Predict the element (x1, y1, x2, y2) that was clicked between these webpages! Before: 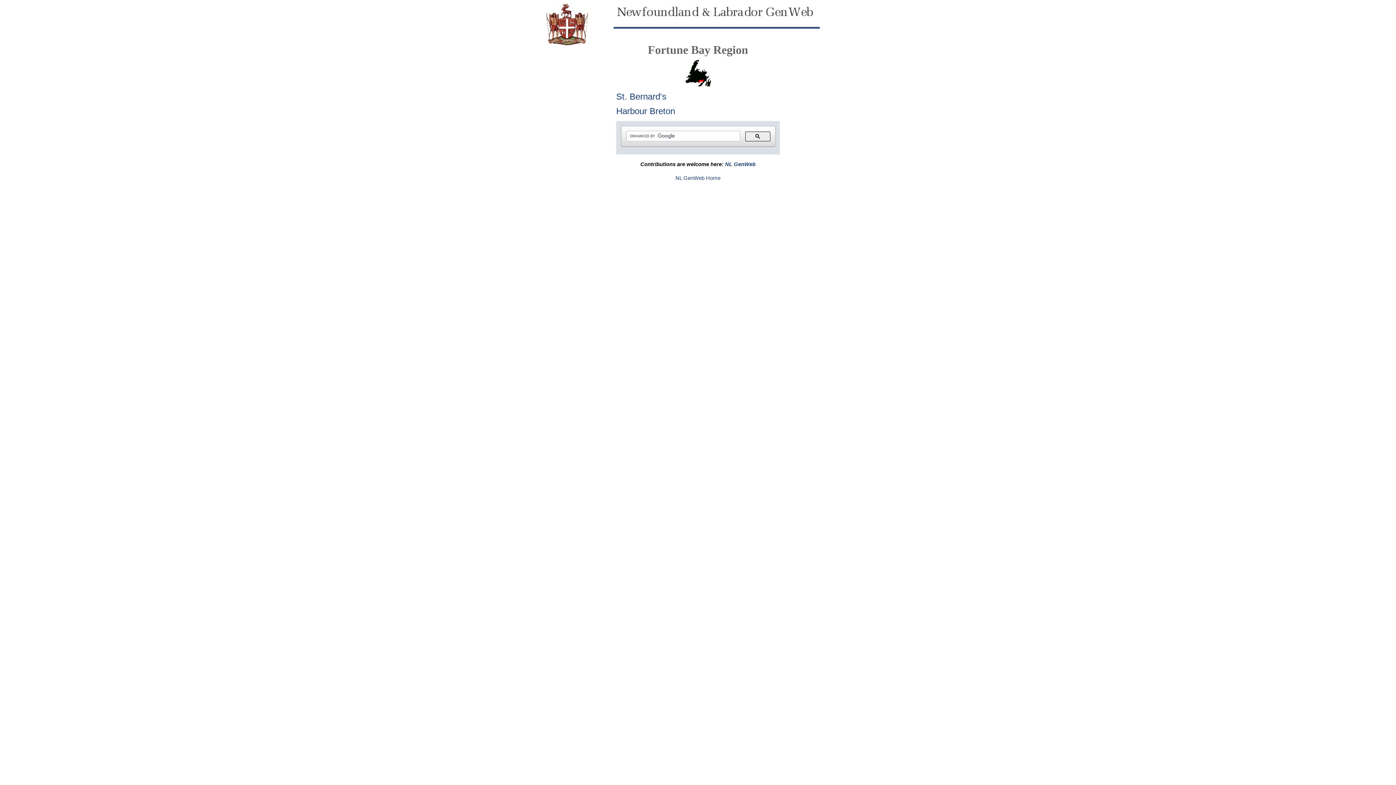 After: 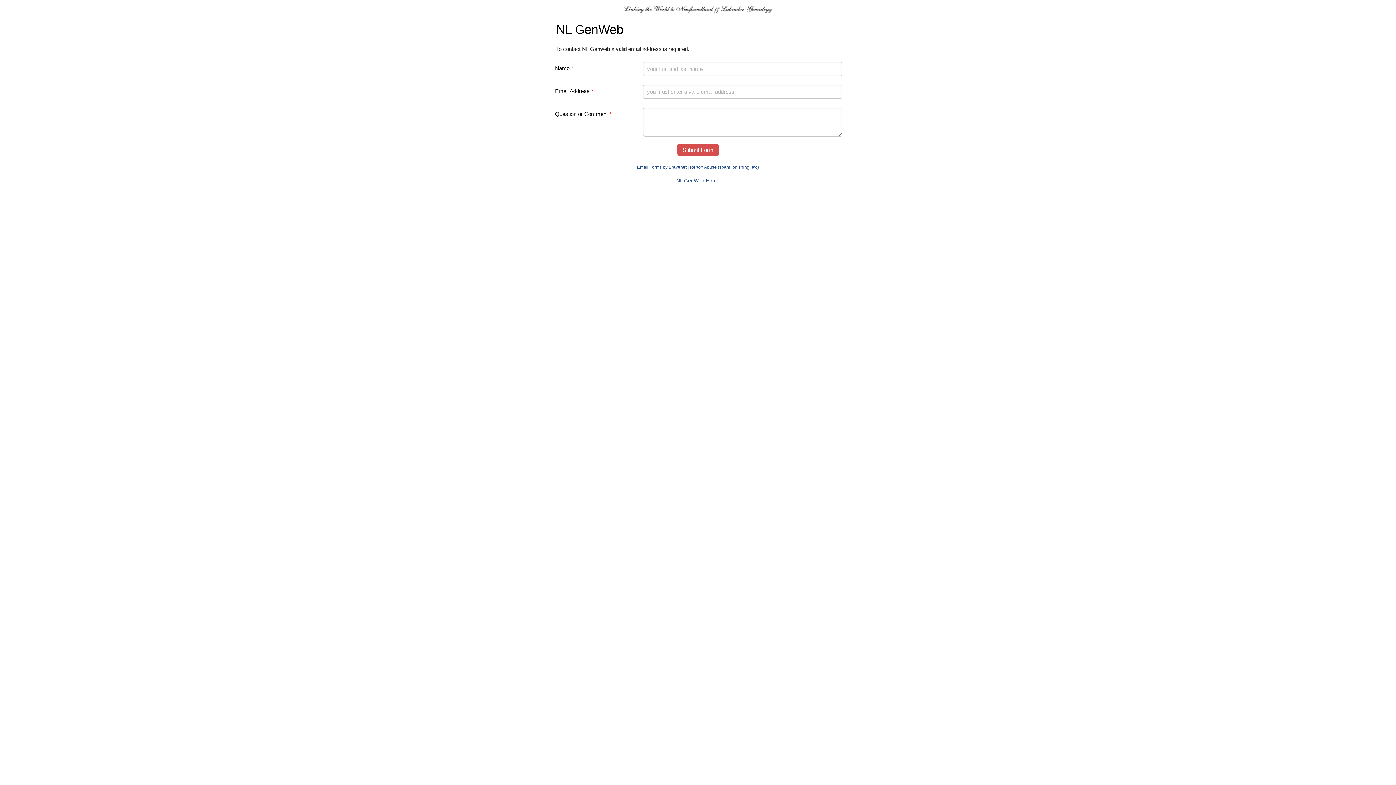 Action: label: NL GenWeb bbox: (725, 161, 755, 167)